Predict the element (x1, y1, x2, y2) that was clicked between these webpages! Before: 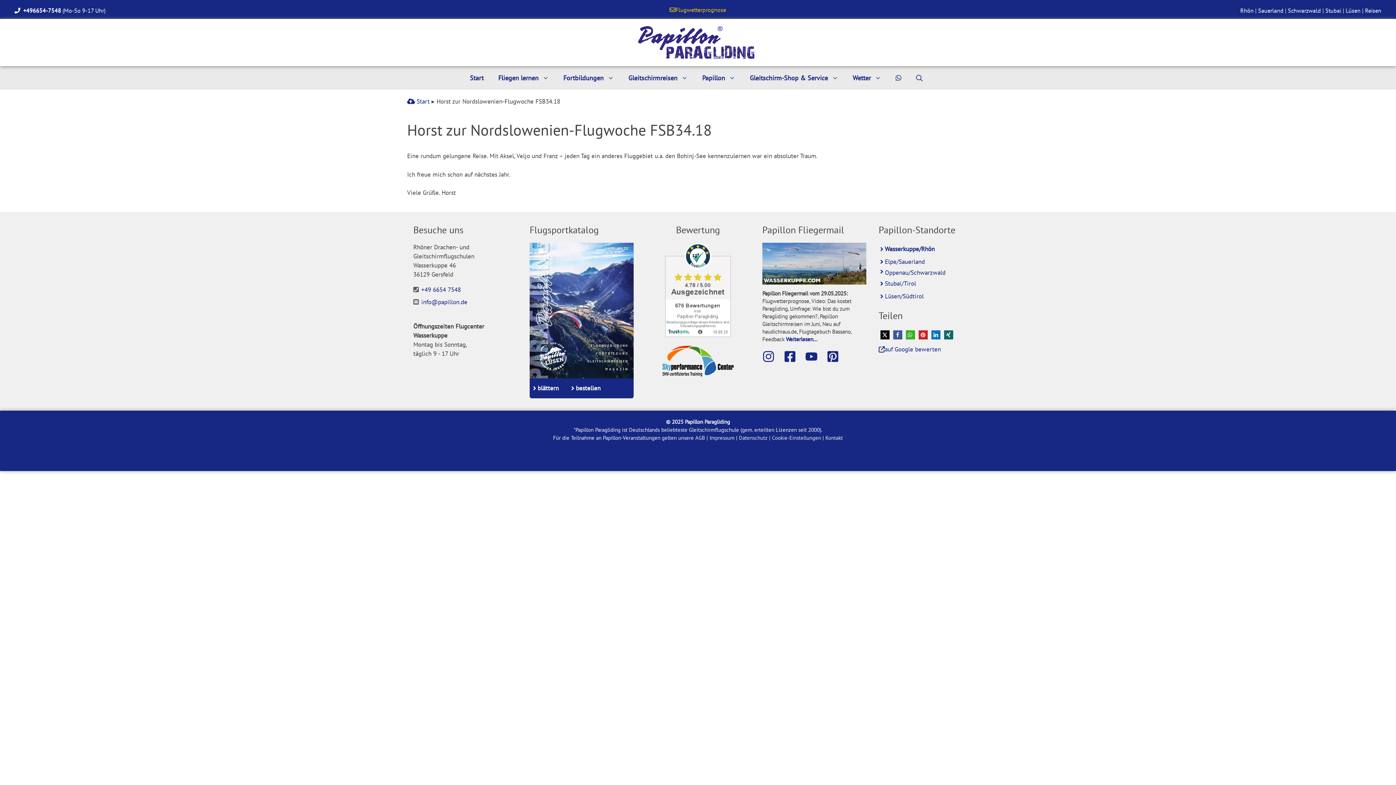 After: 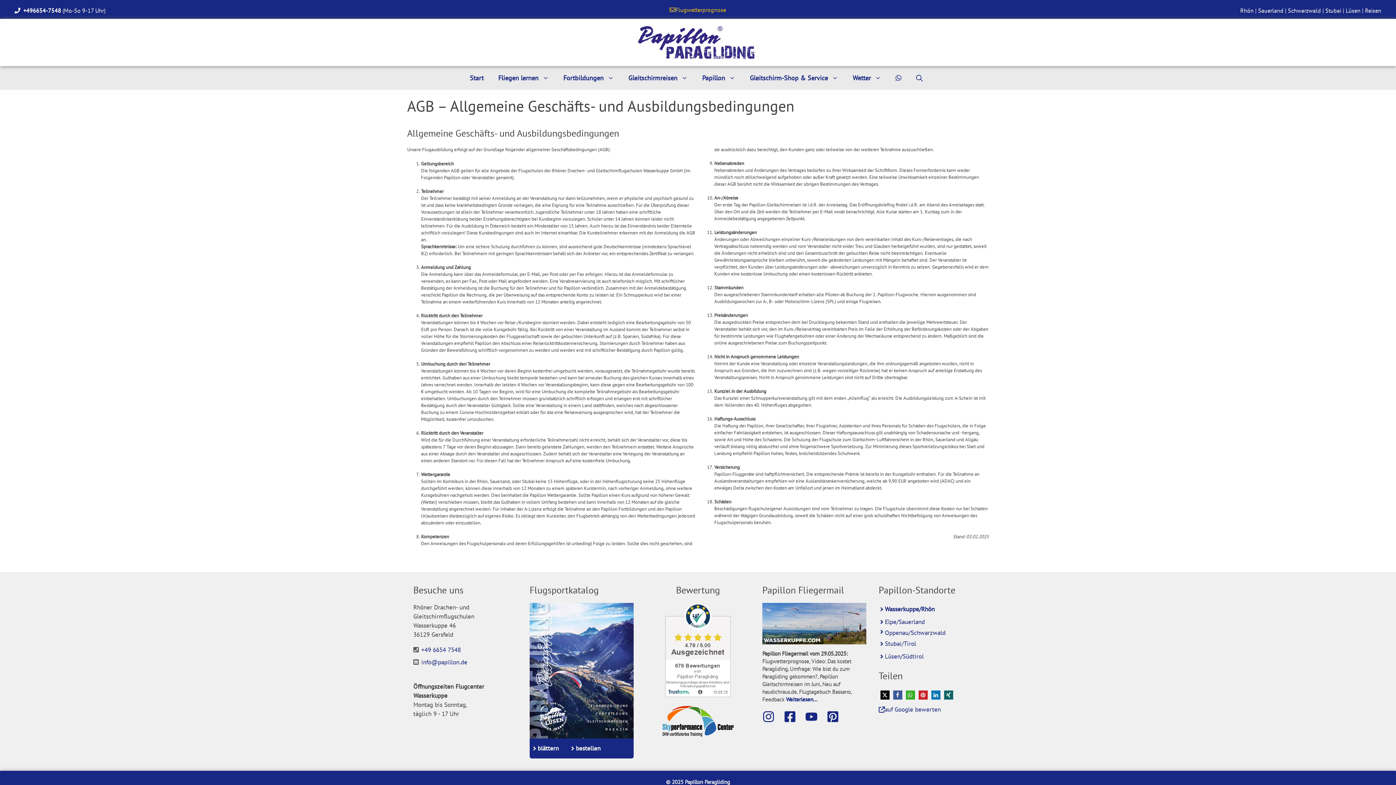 Action: label: AGB bbox: (695, 434, 705, 441)